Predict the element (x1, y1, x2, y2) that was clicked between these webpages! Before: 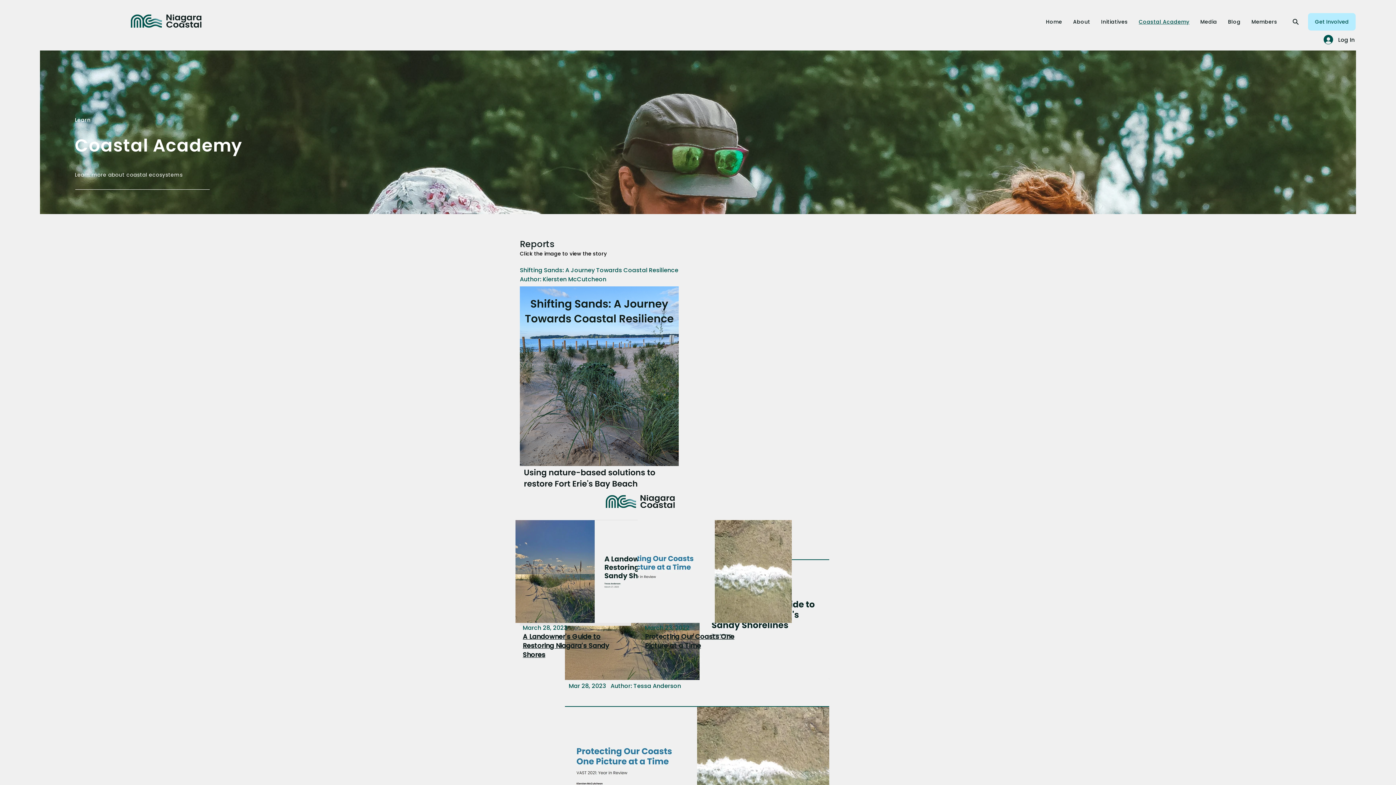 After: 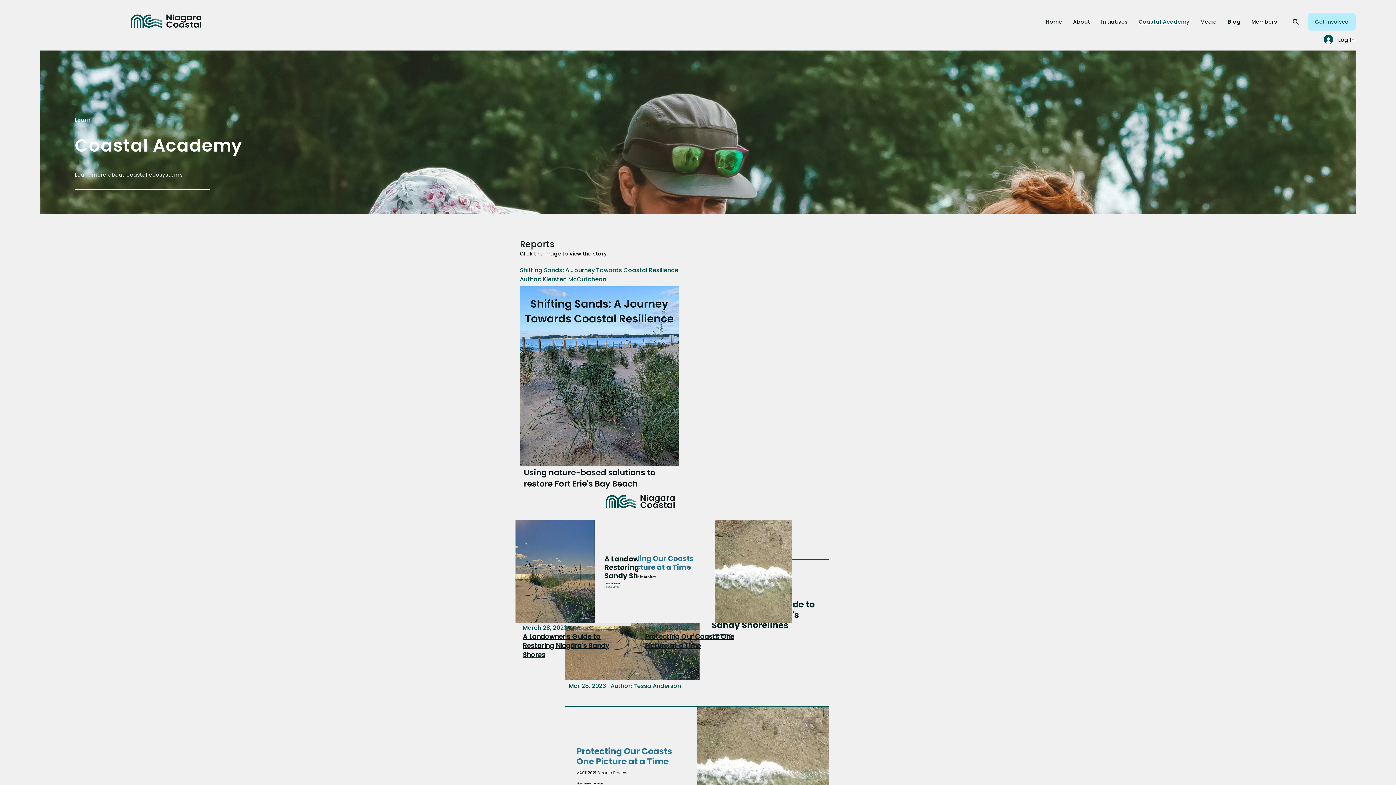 Action: label: Coastal Academy bbox: (1139, 14, 1189, 29)